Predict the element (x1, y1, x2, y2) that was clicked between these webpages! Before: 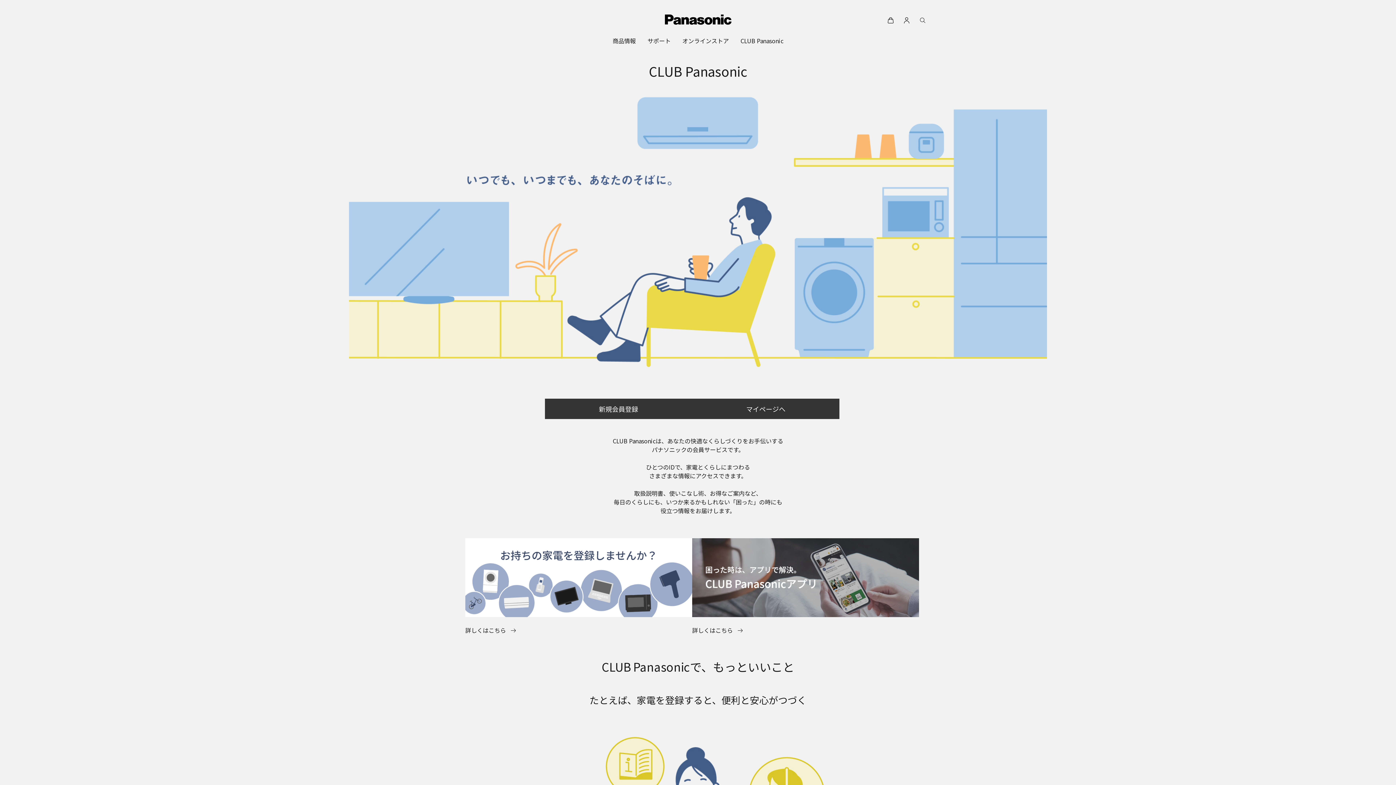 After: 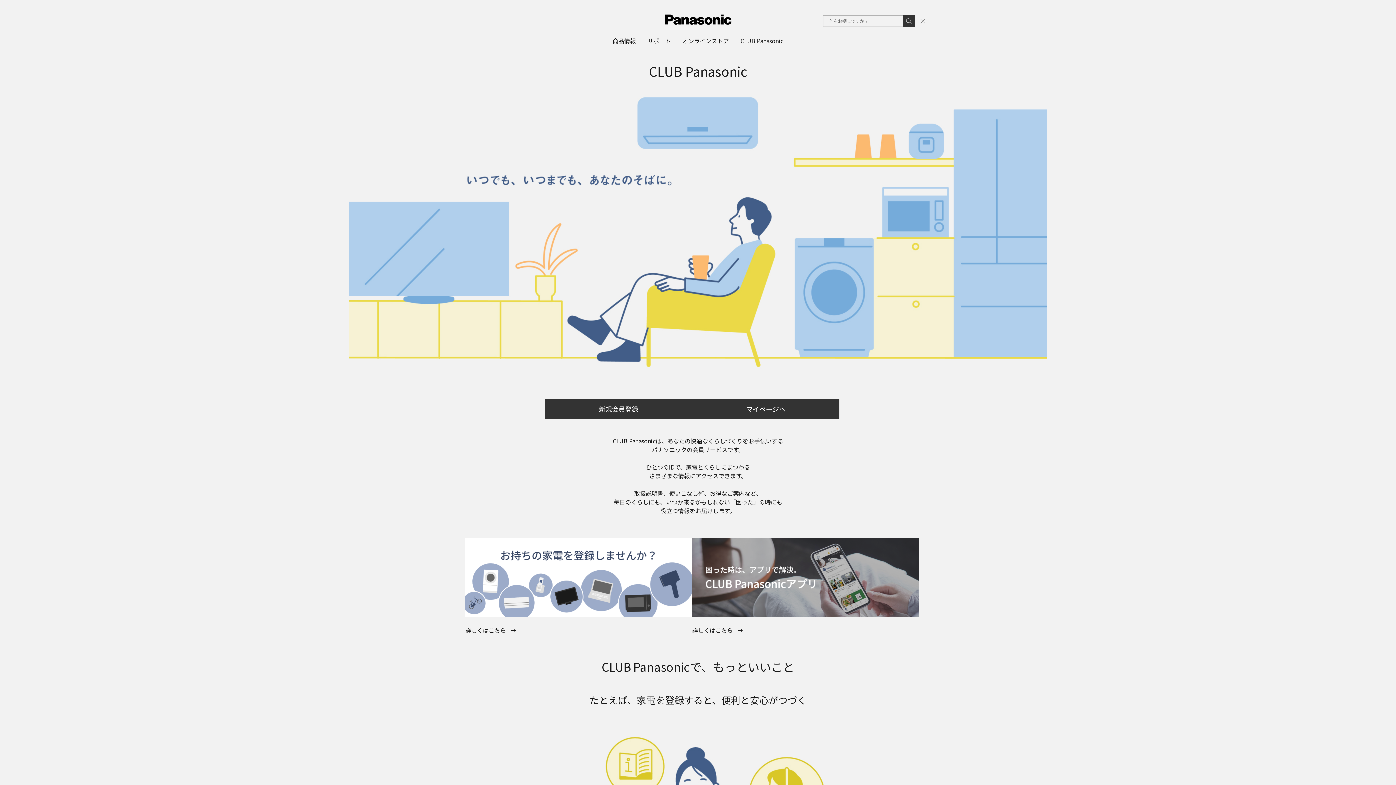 Action: bbox: (914, 12, 930, 28)